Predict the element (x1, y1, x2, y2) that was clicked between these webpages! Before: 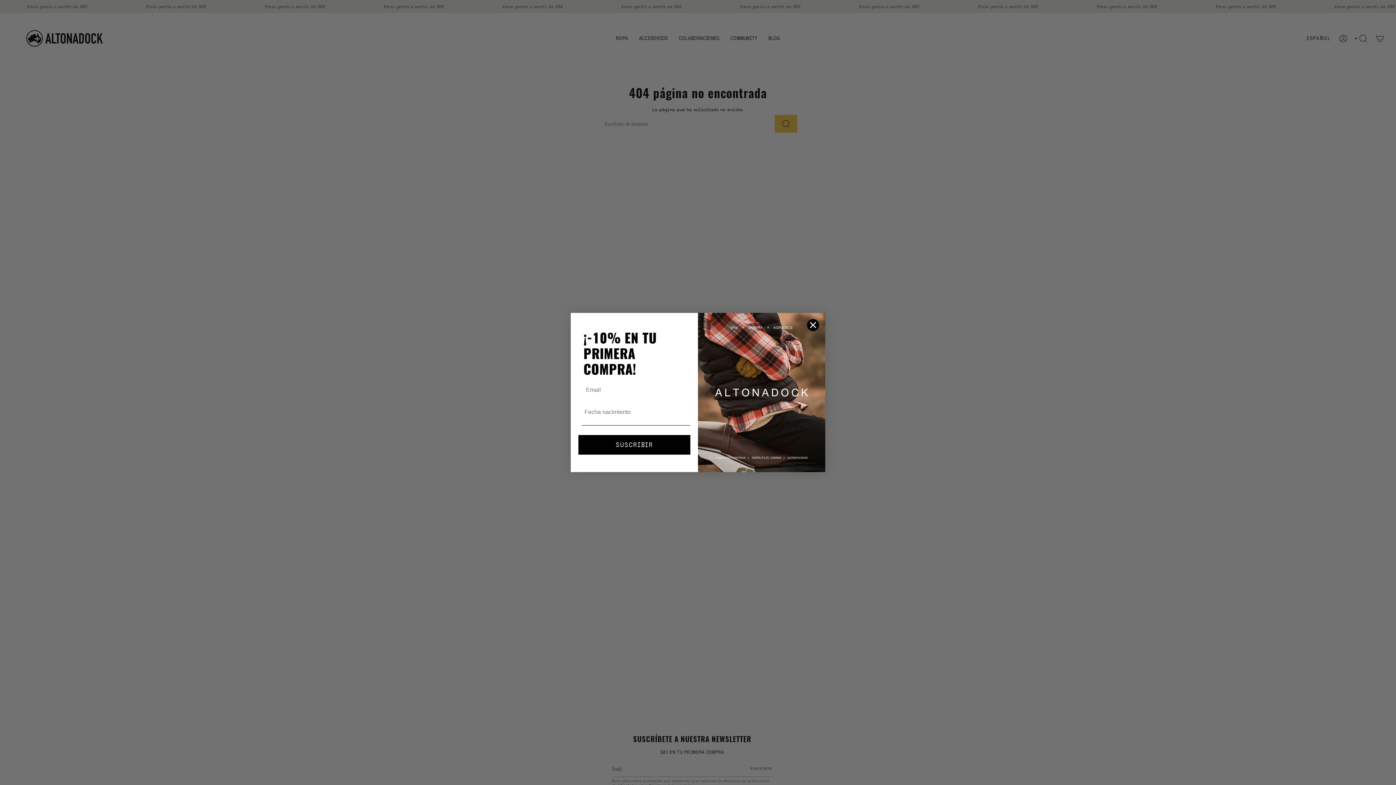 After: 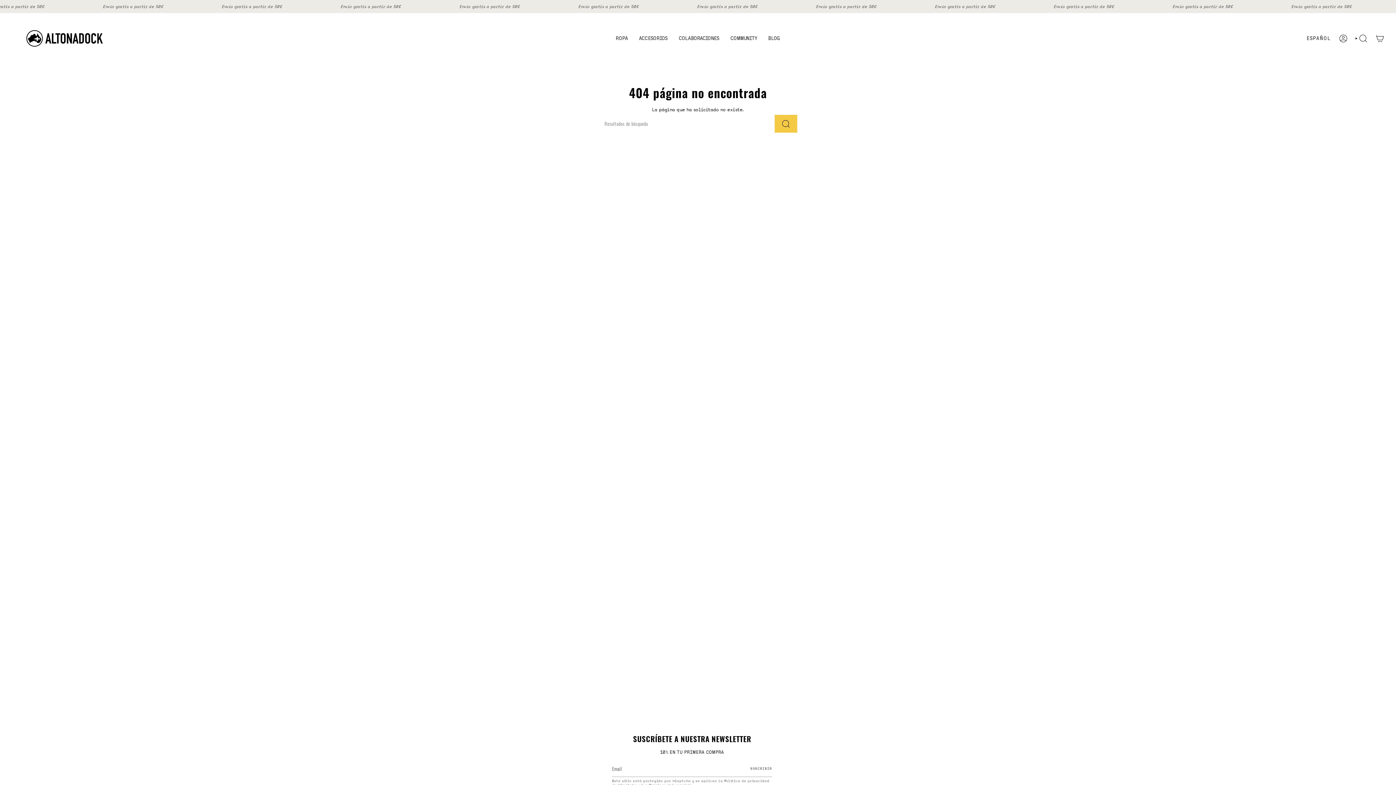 Action: bbox: (806, 319, 819, 331) label: Close dialog